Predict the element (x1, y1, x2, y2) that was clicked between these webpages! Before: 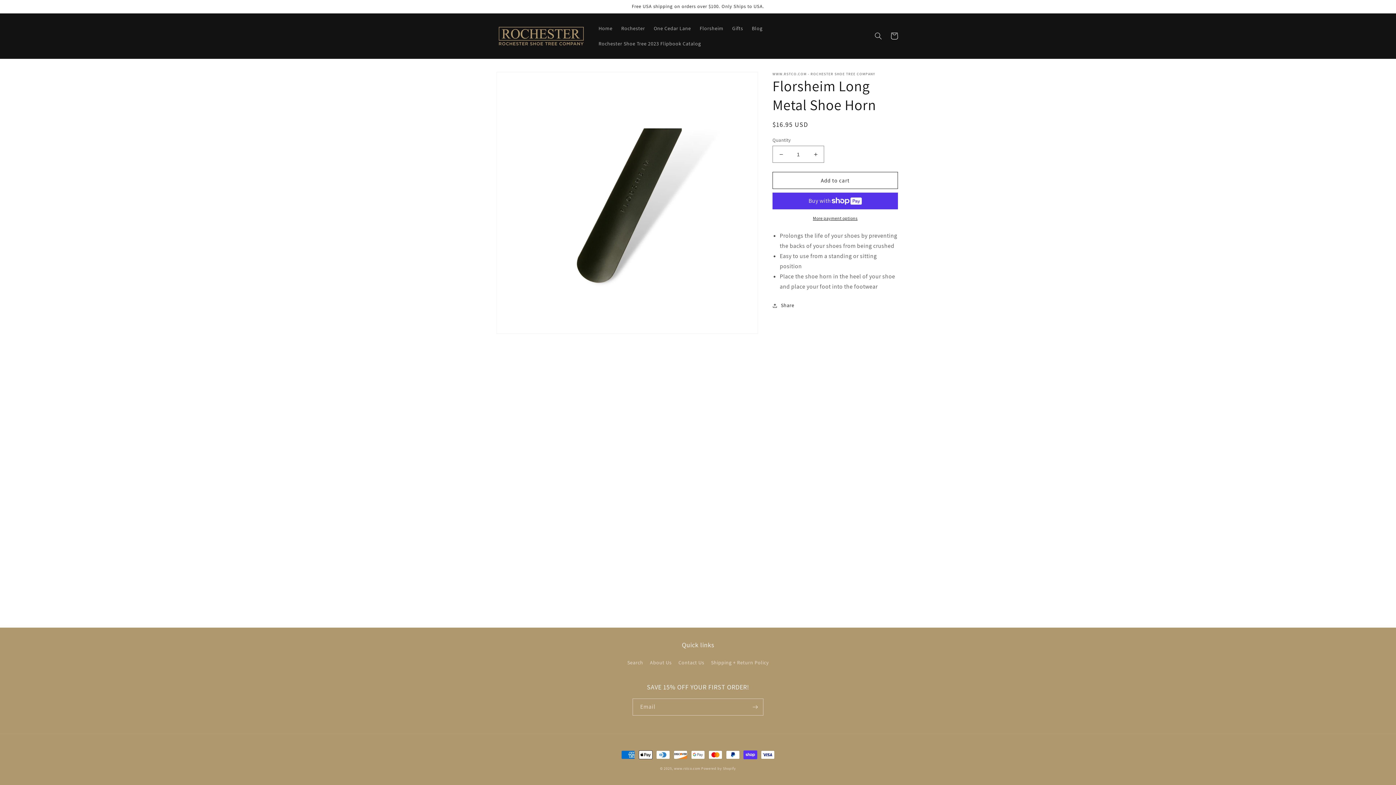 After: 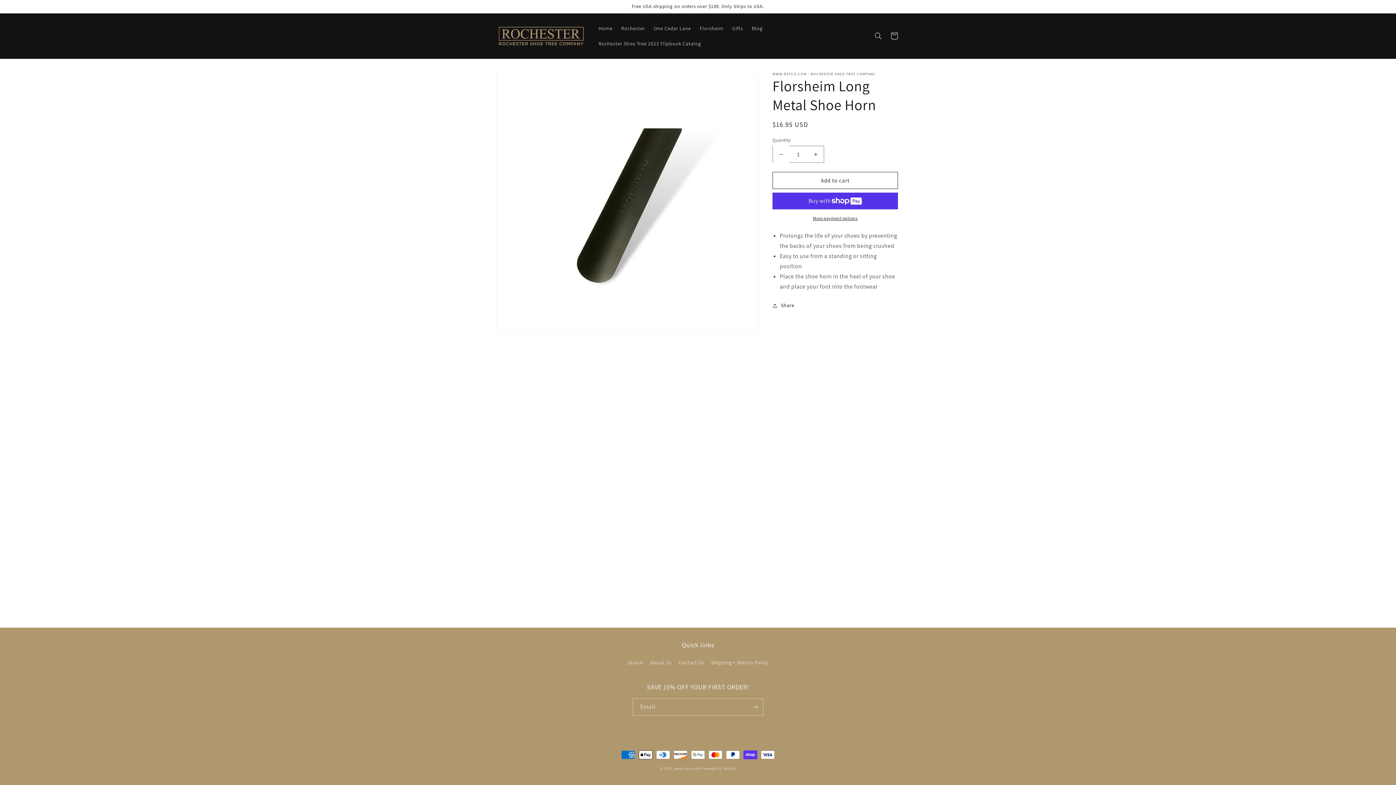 Action: label: Decrease quantity for Florsheim Long Metal Shoe Horn bbox: (773, 145, 789, 162)